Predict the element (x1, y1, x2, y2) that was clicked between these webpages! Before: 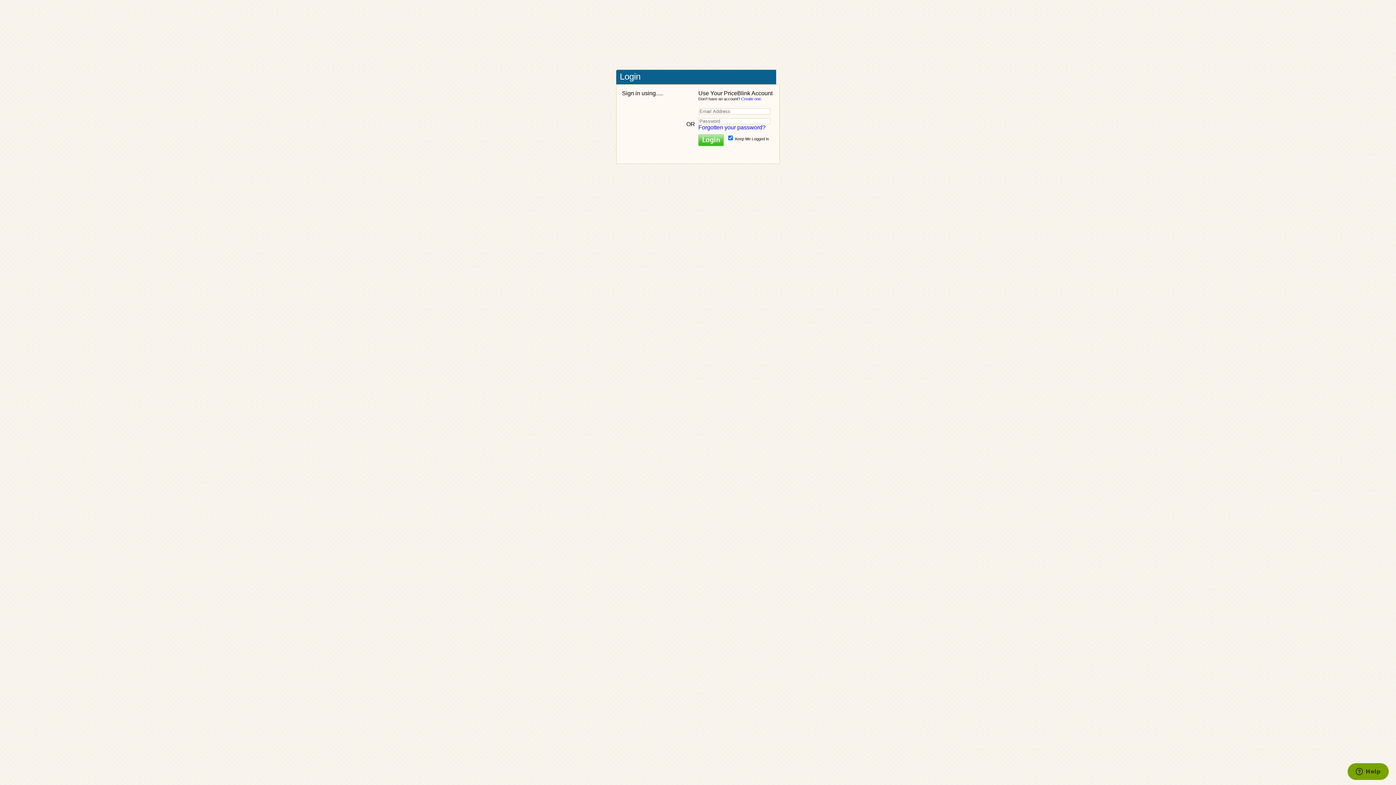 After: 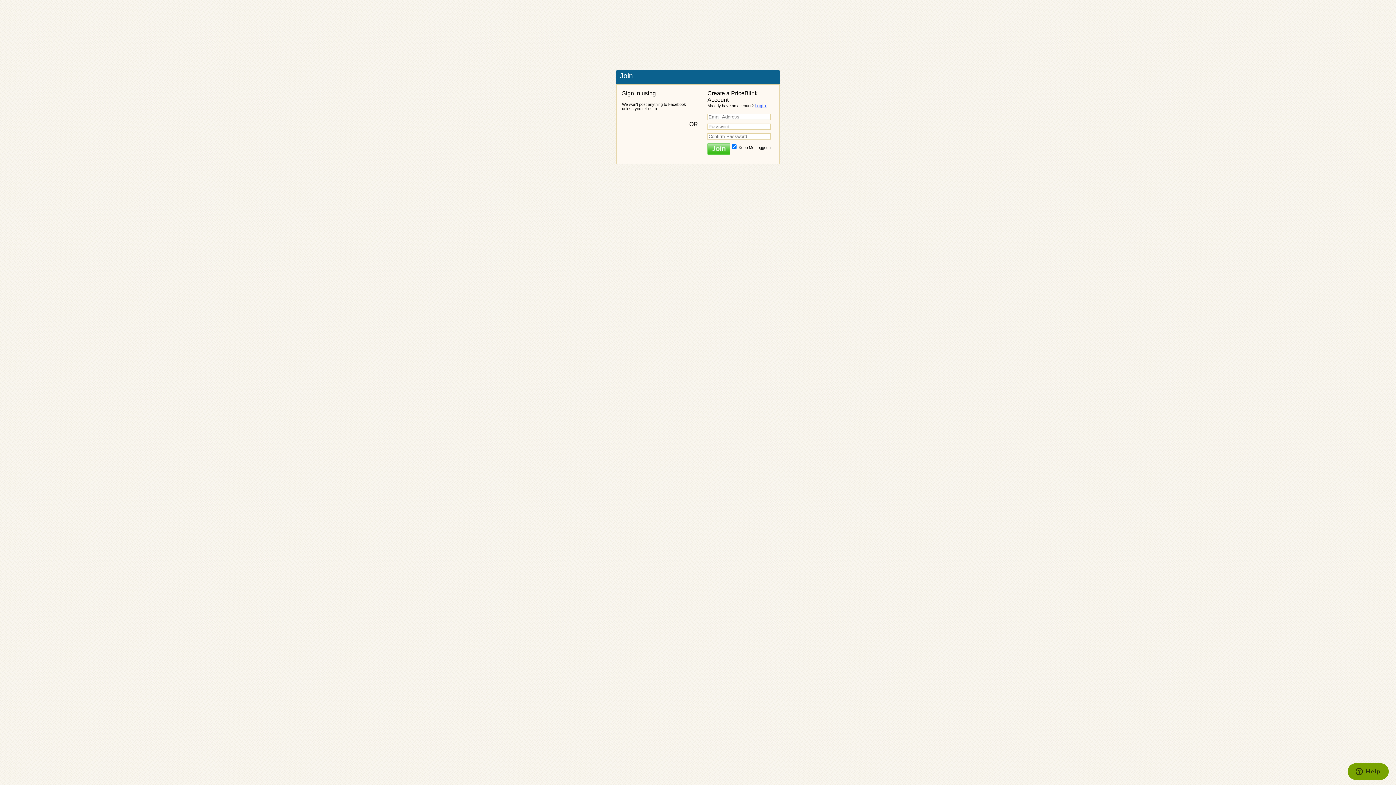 Action: bbox: (741, 96, 762, 101) label: Create one.